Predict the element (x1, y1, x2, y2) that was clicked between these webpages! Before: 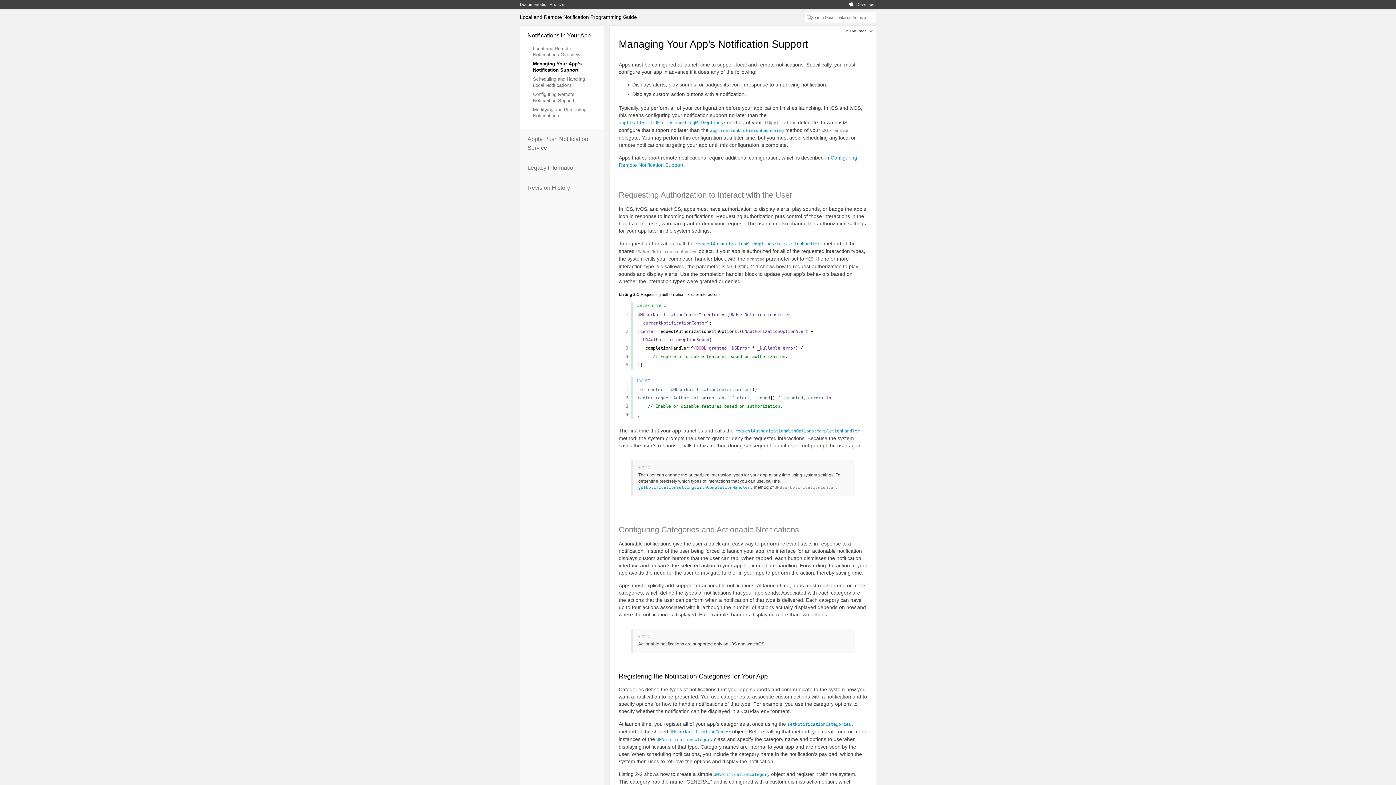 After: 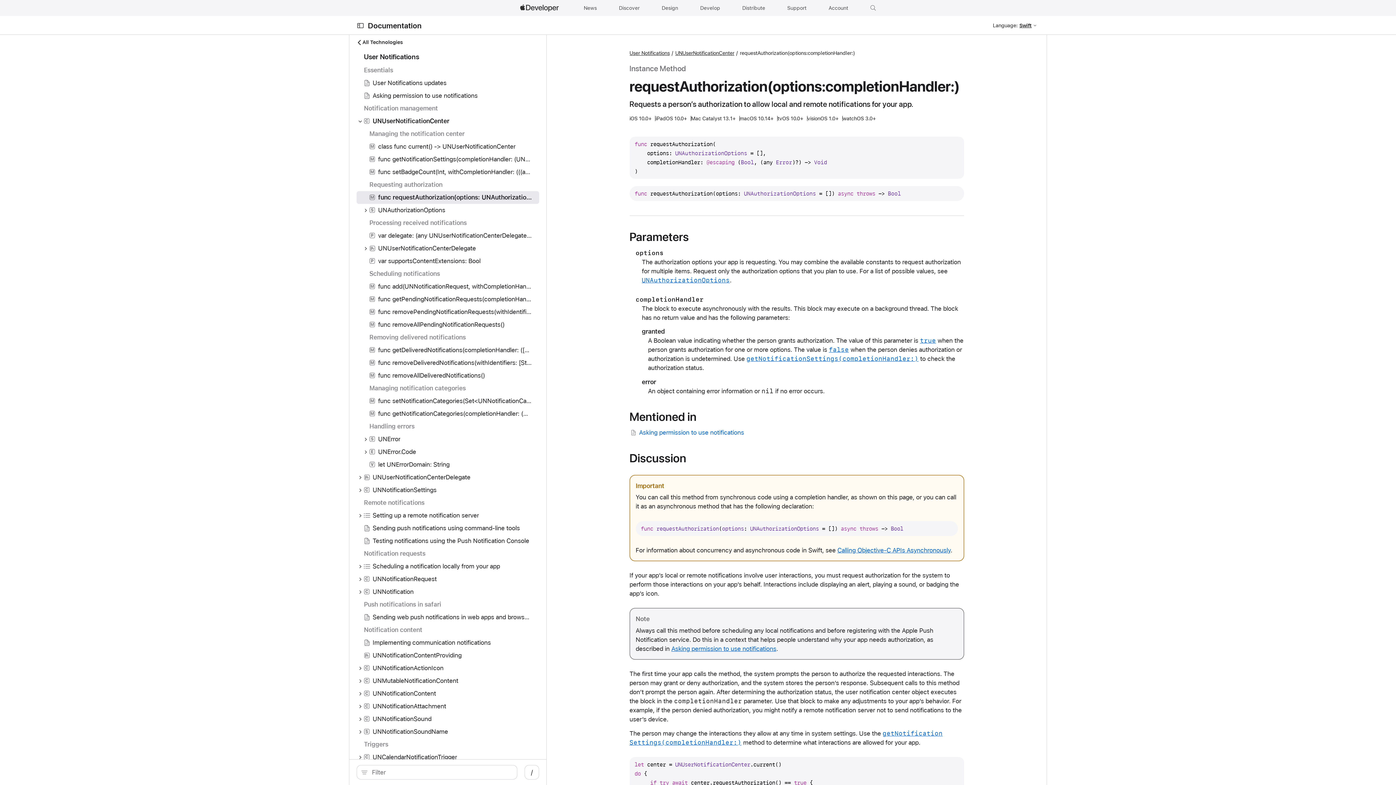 Action: bbox: (695, 241, 822, 246) label: requestAuthorizationWithOptions:completionHandler: